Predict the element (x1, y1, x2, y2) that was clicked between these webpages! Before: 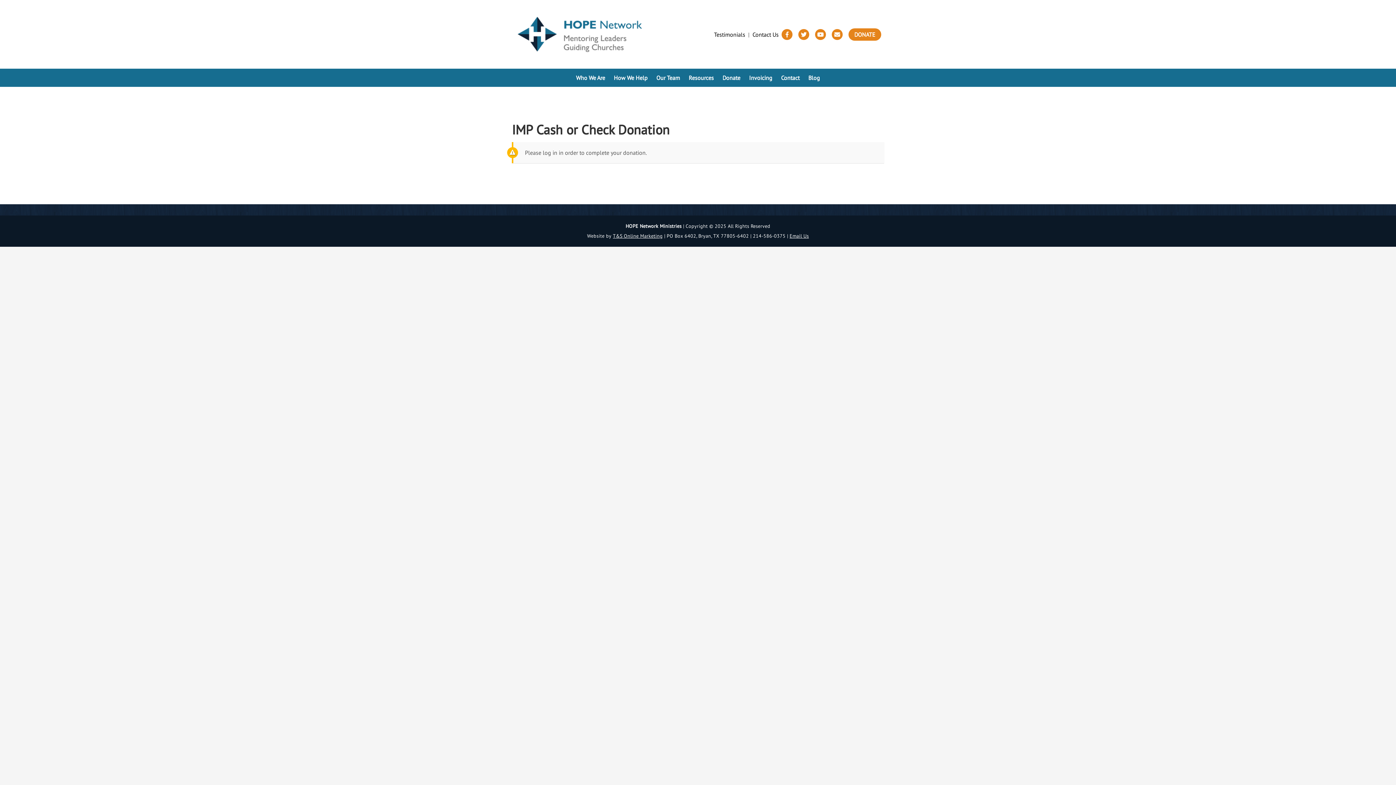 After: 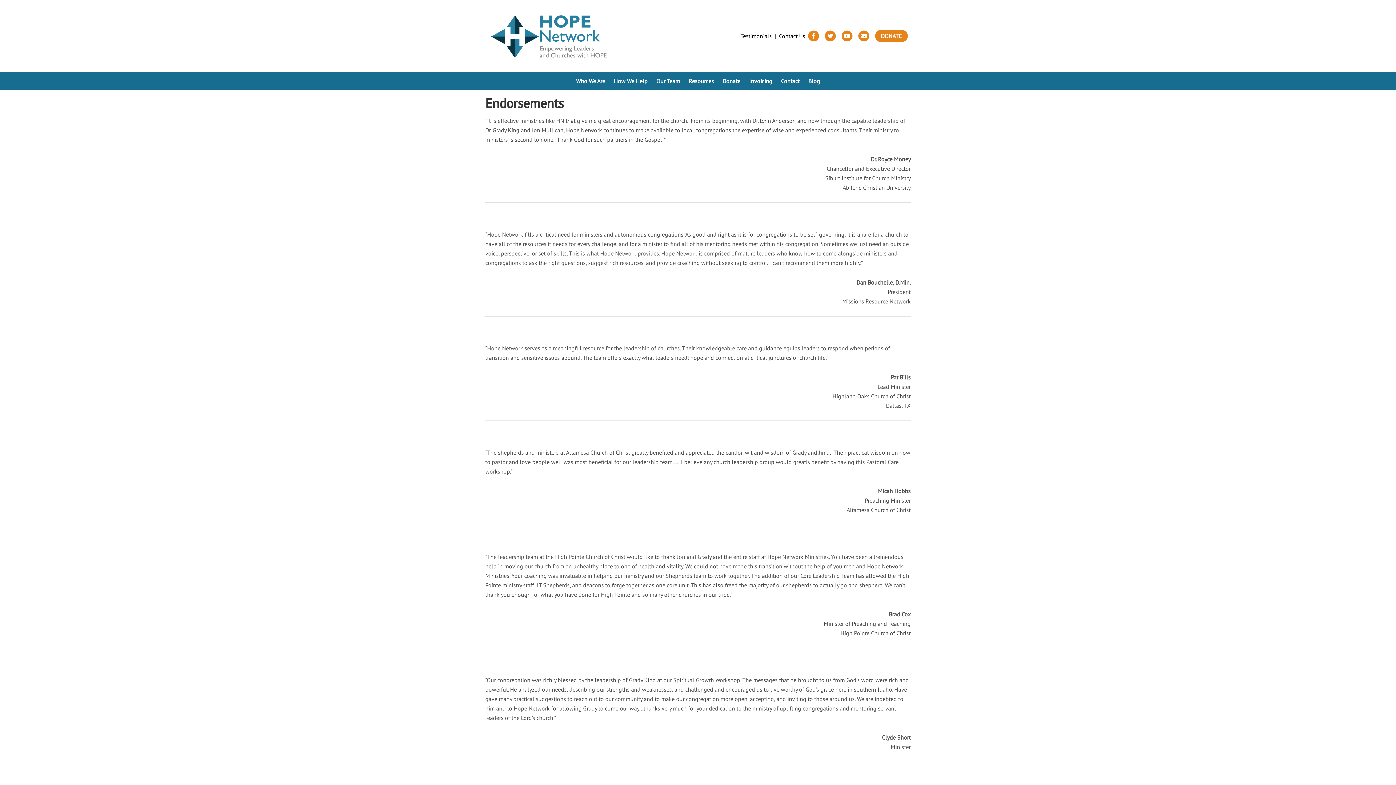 Action: label: Testimonials bbox: (714, 29, 745, 39)